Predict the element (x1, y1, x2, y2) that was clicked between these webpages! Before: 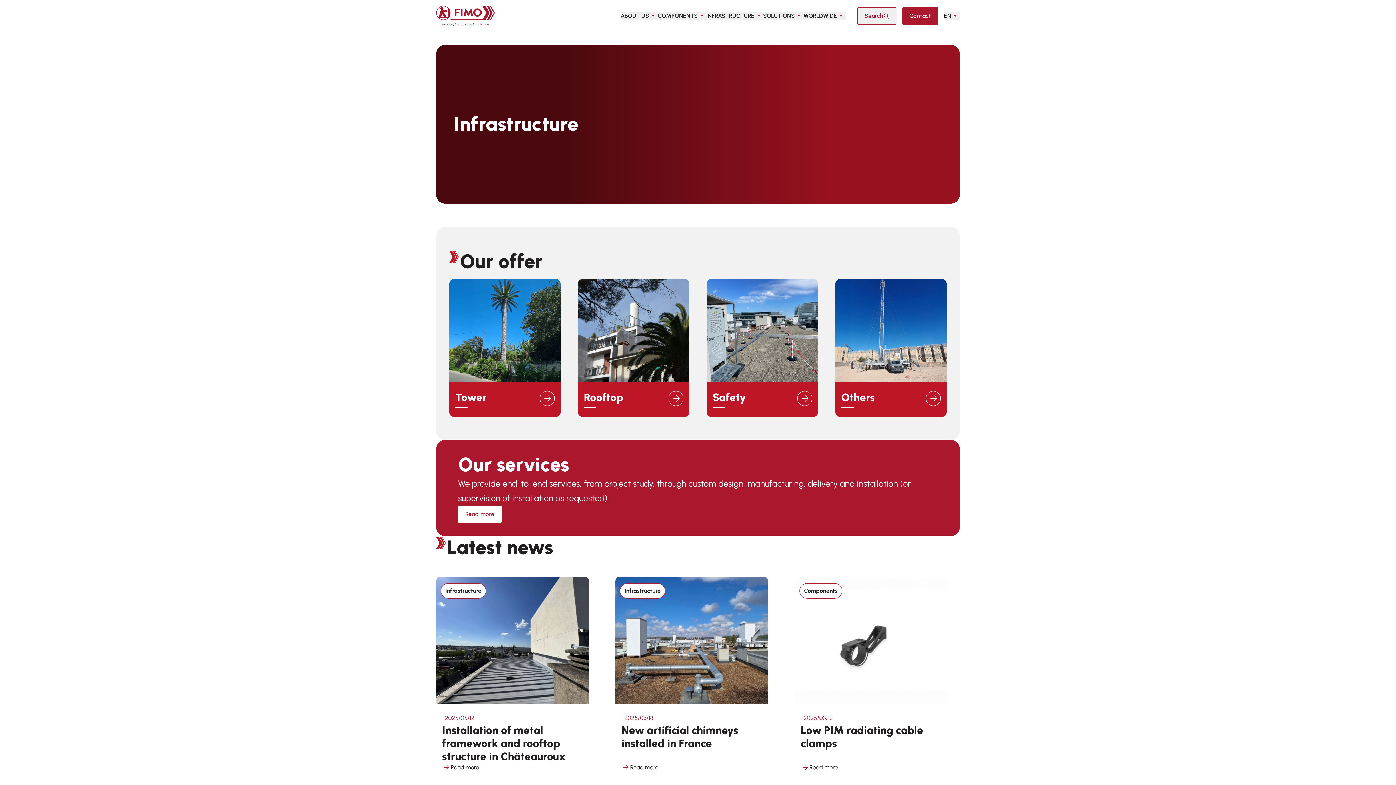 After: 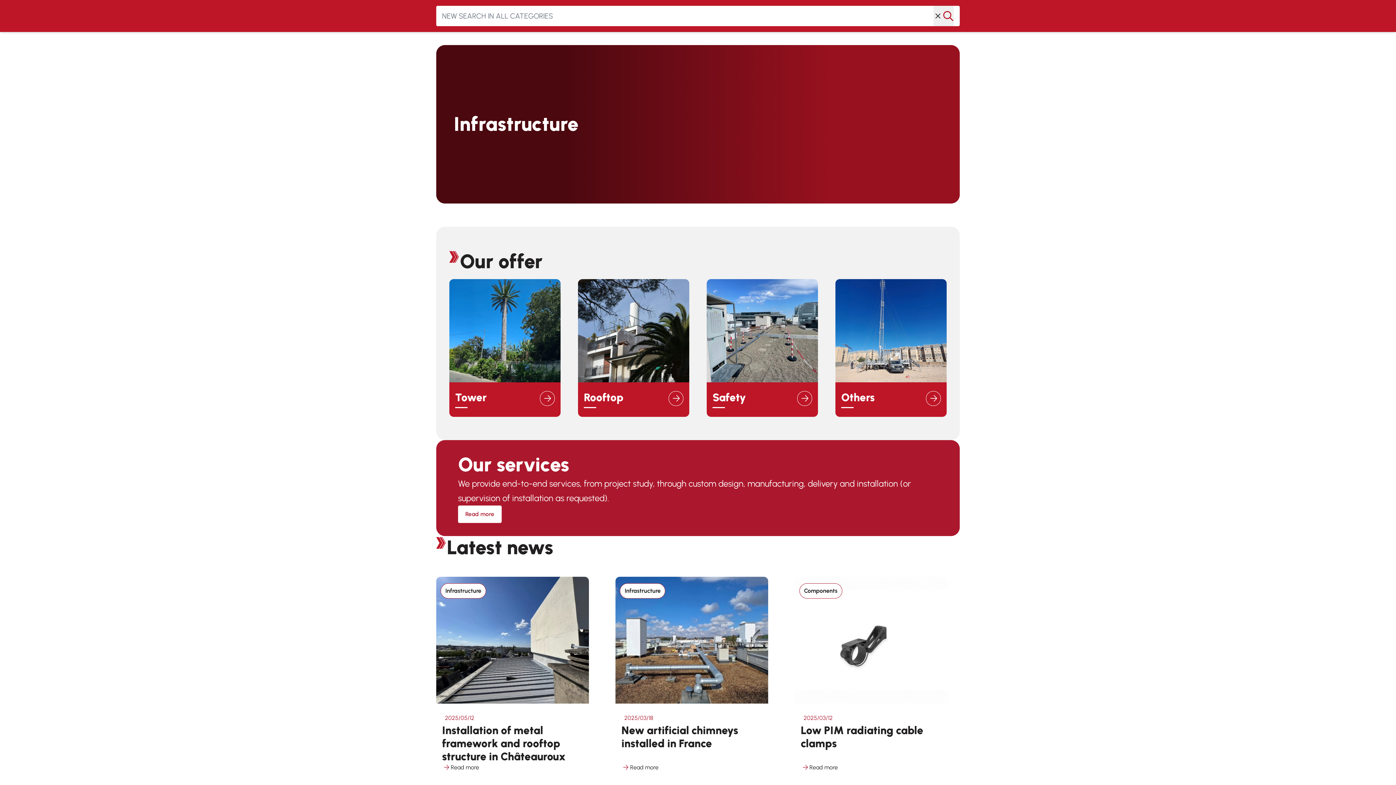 Action: bbox: (857, 7, 896, 24) label: Search